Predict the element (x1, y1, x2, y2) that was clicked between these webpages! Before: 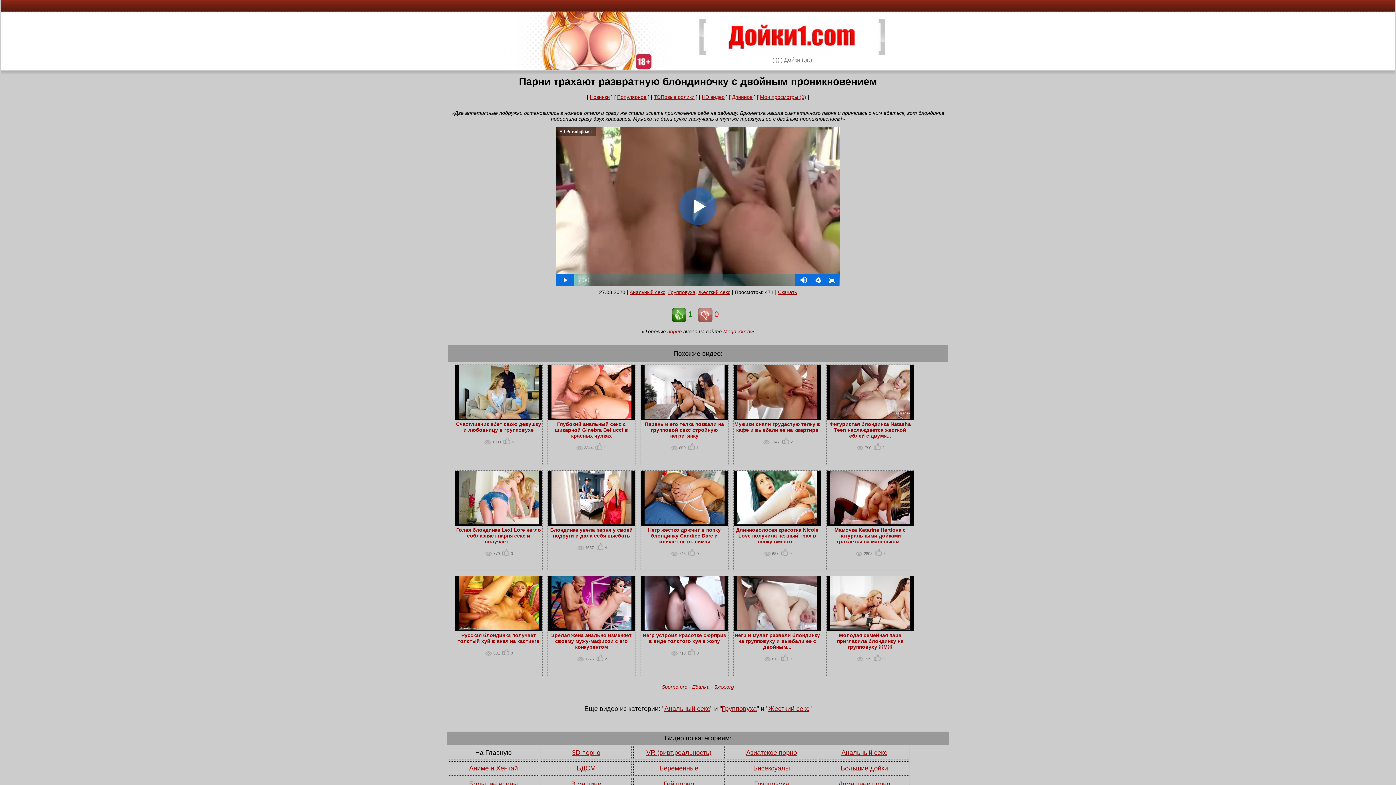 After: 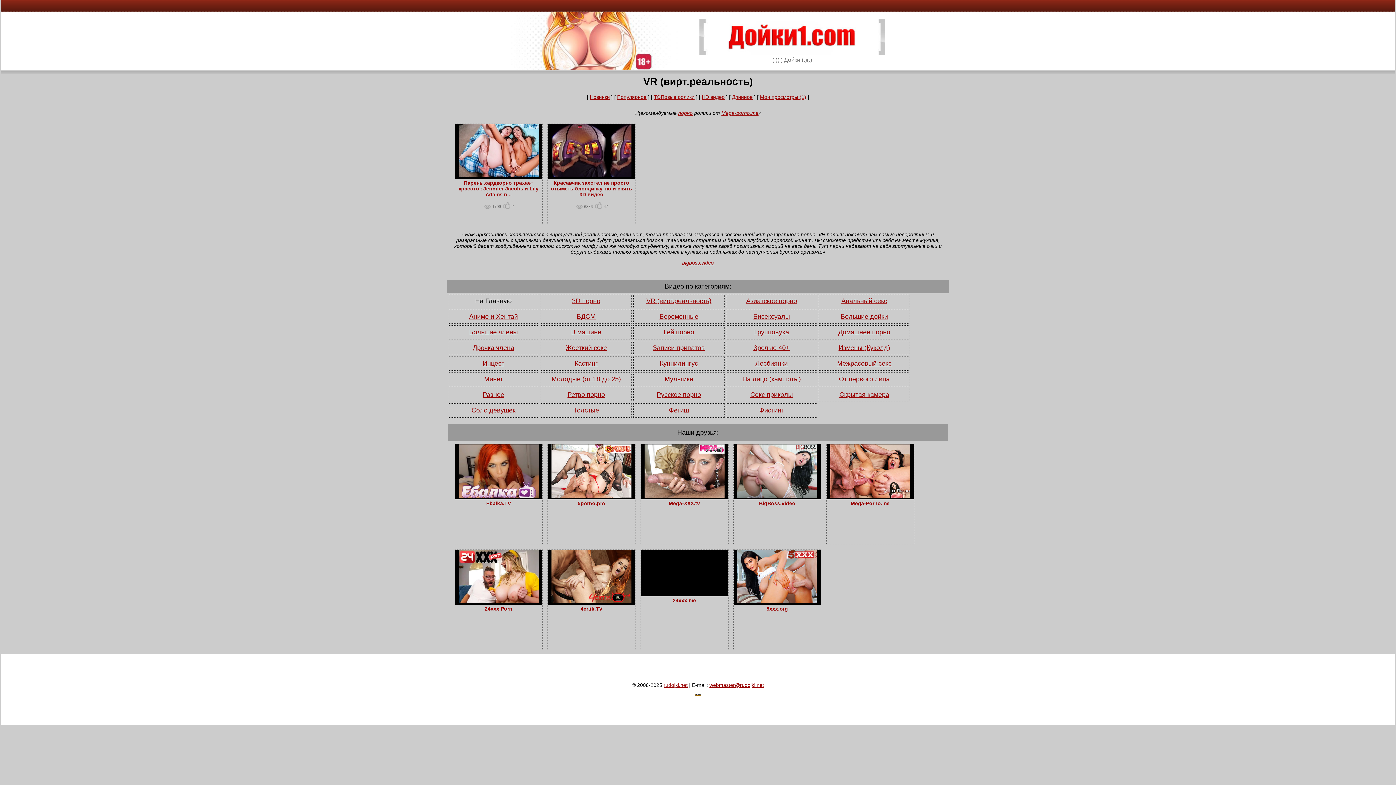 Action: label: VR (вирт.реальность) bbox: (646, 749, 711, 756)